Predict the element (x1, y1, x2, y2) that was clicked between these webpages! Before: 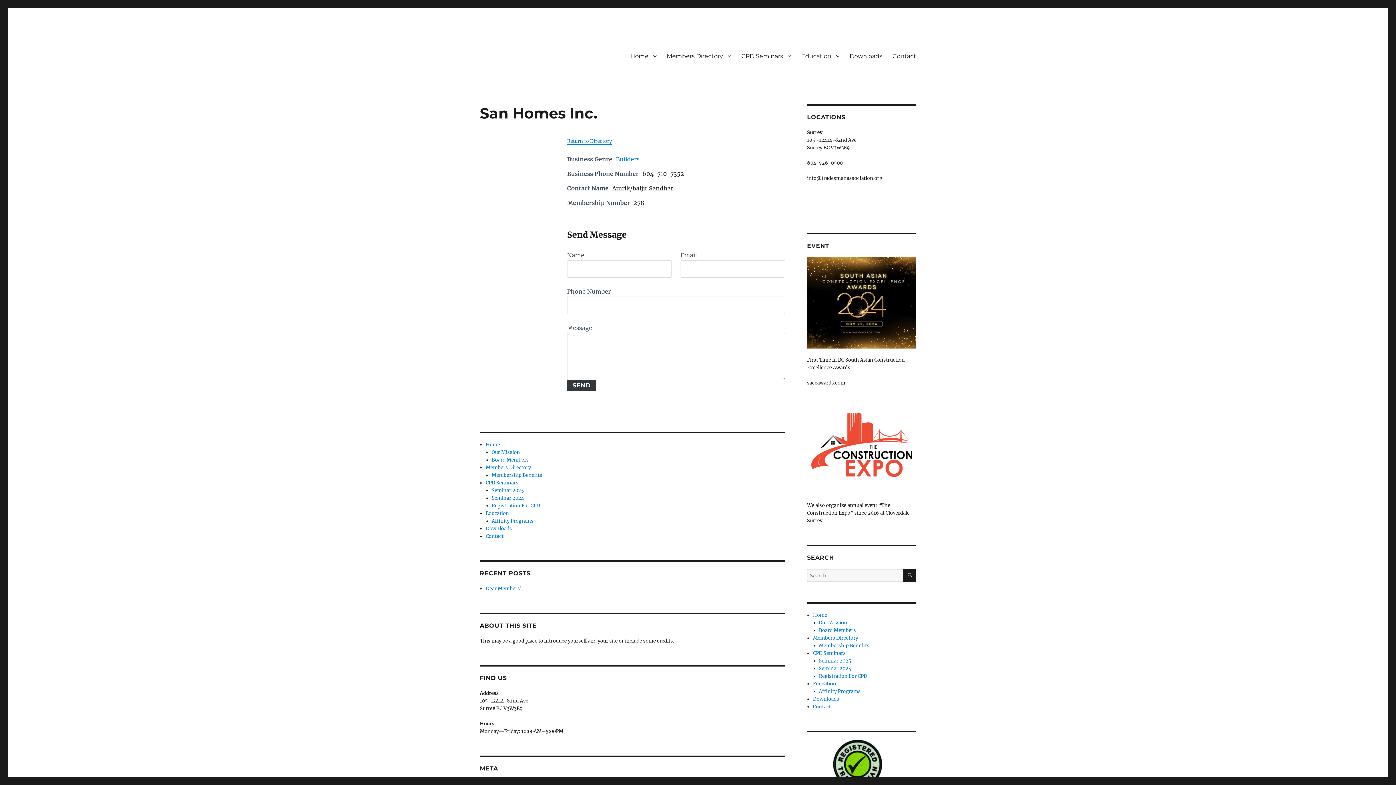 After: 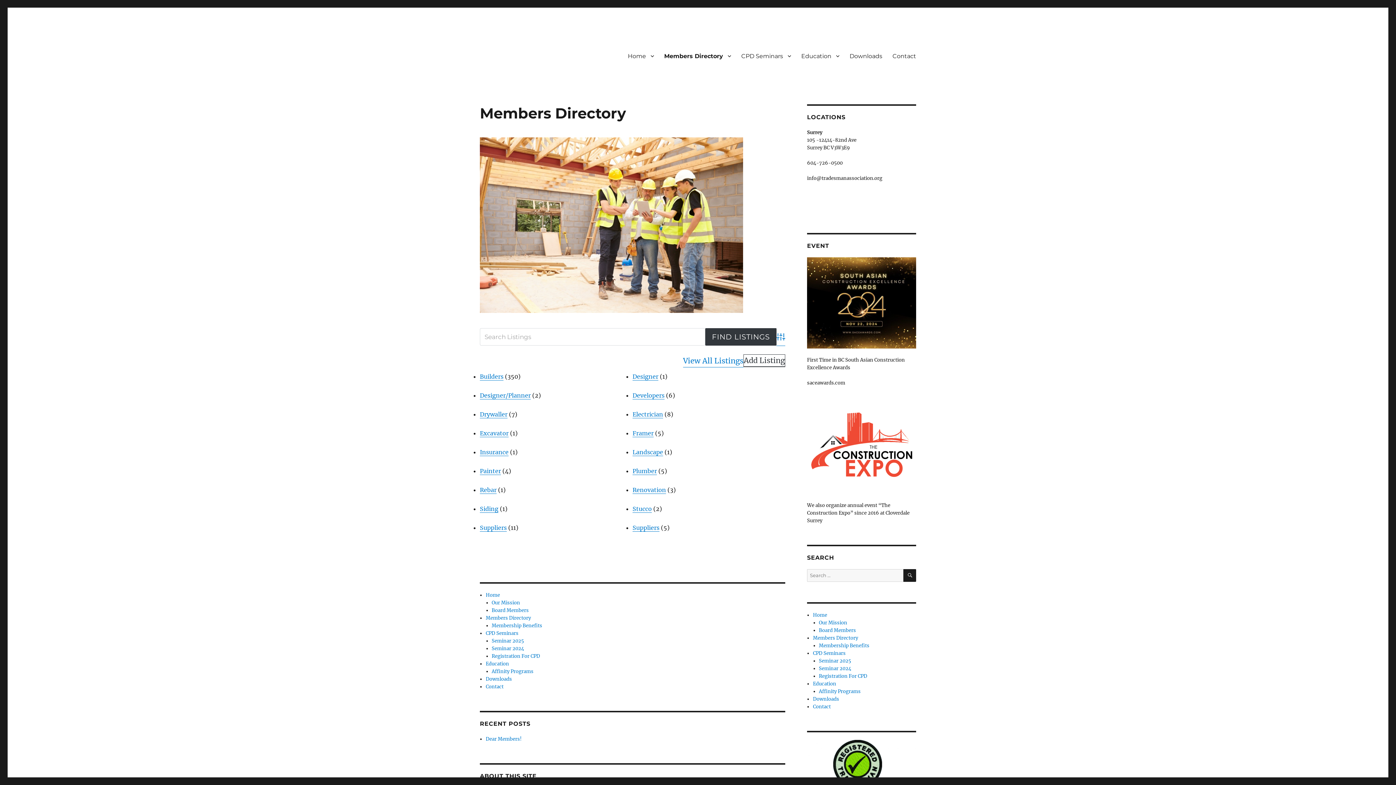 Action: bbox: (485, 464, 531, 470) label: Members Directory